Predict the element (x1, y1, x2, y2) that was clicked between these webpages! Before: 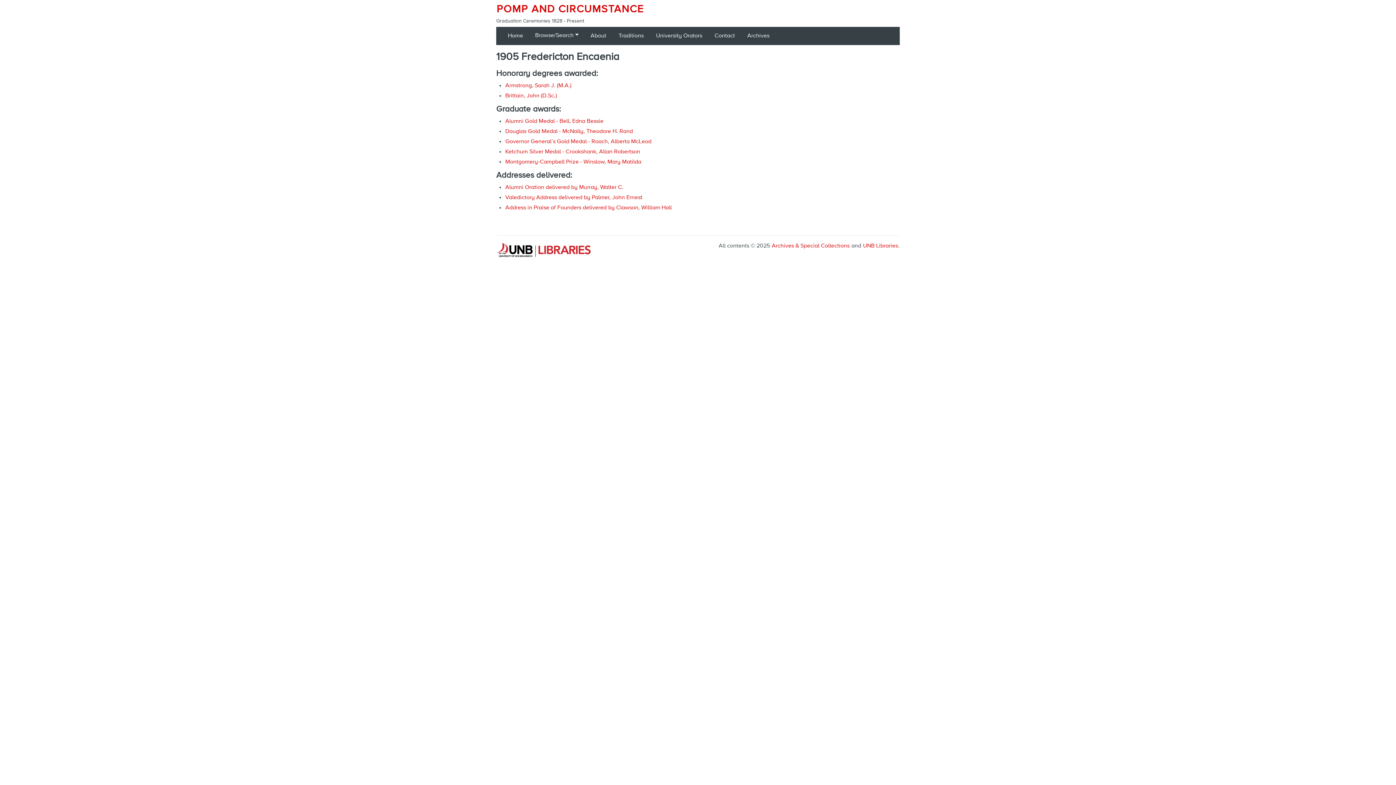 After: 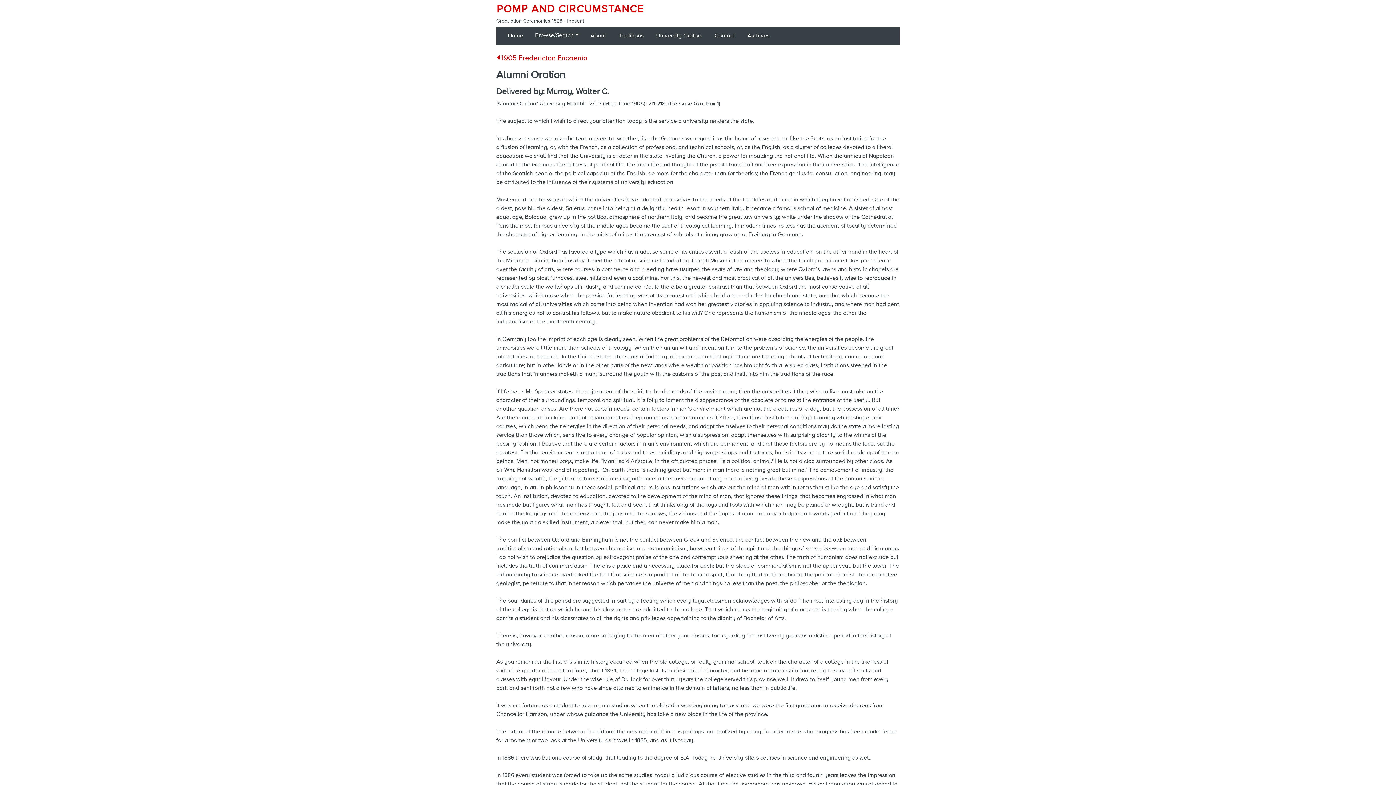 Action: bbox: (505, 184, 624, 190) label: Alumni Oration delivered by Murray, Walter C.